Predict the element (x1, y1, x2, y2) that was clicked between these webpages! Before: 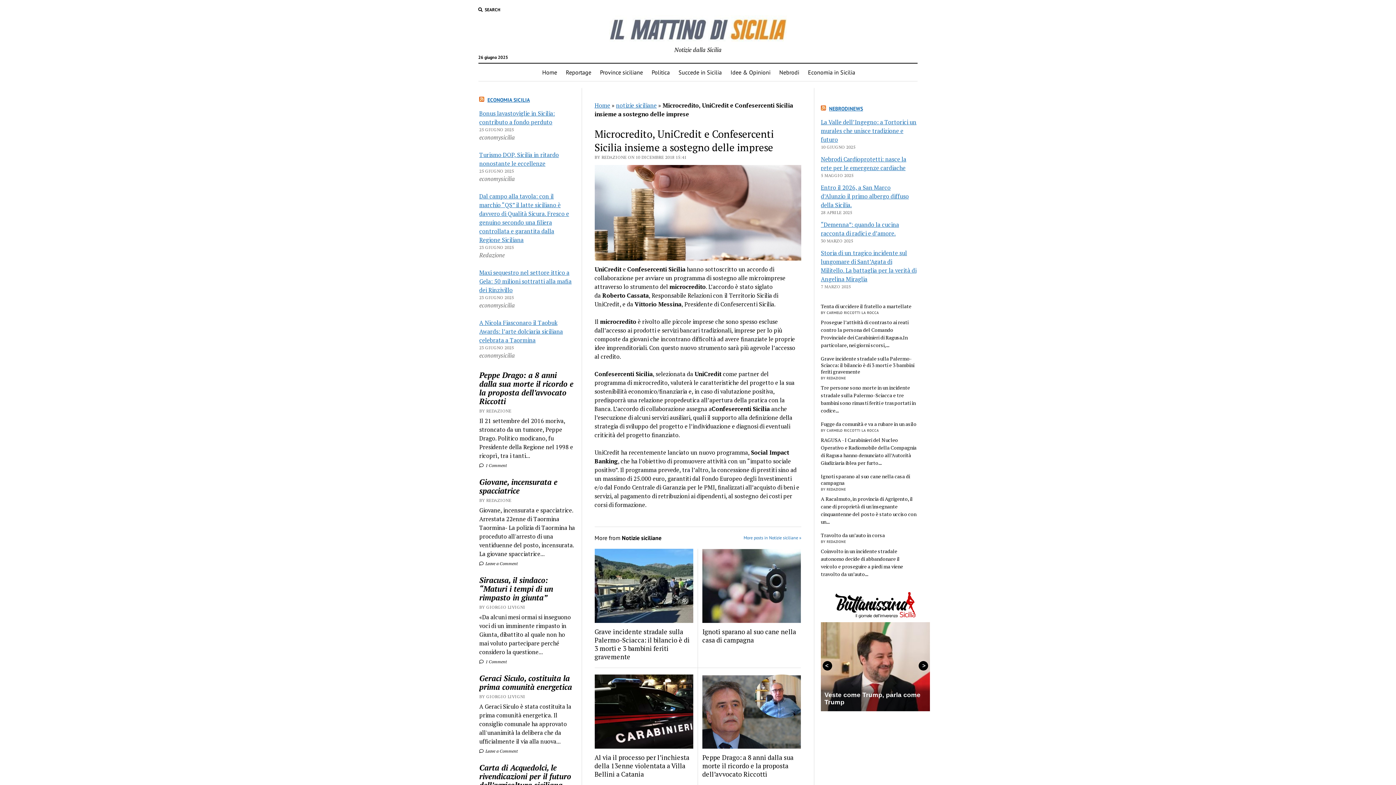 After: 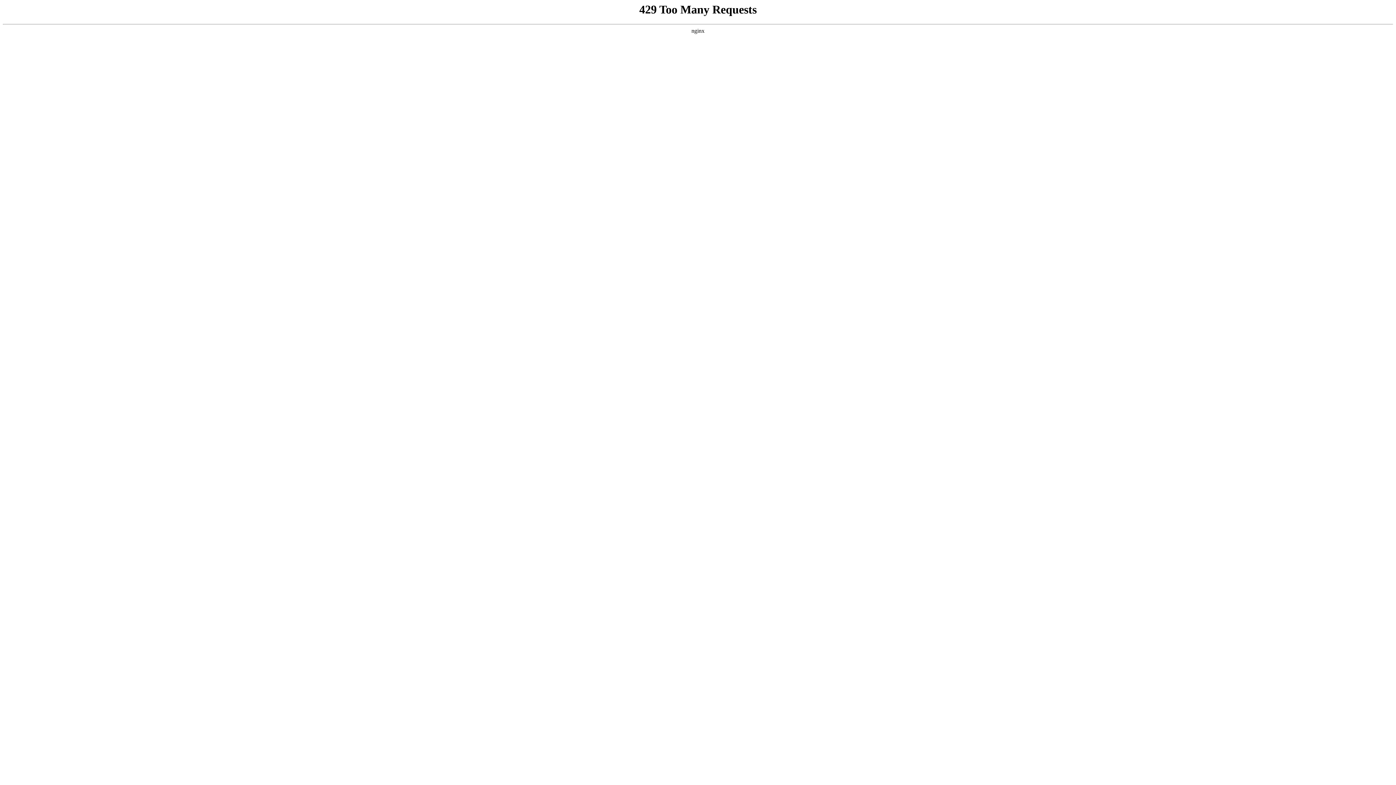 Action: bbox: (803, 63, 859, 81) label: Economia in Sicilia